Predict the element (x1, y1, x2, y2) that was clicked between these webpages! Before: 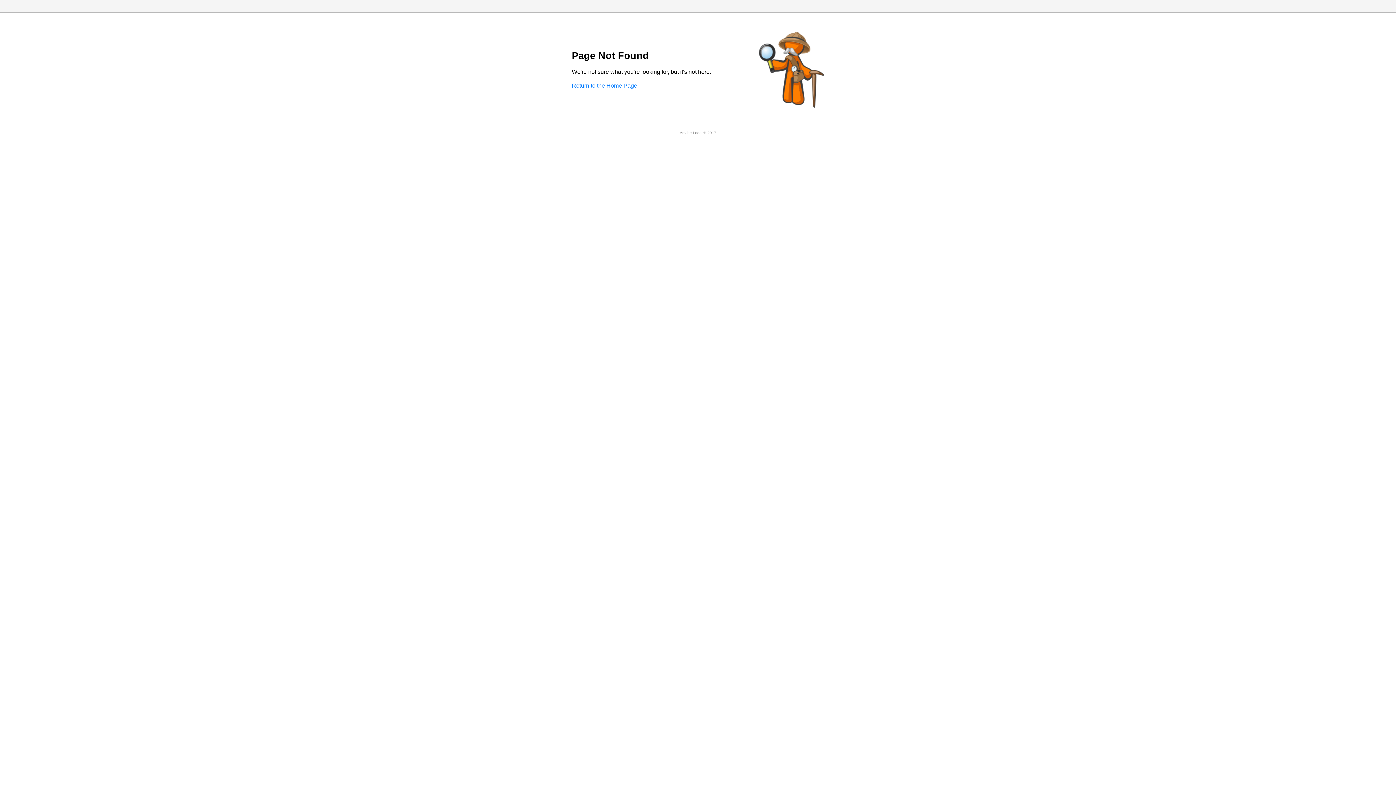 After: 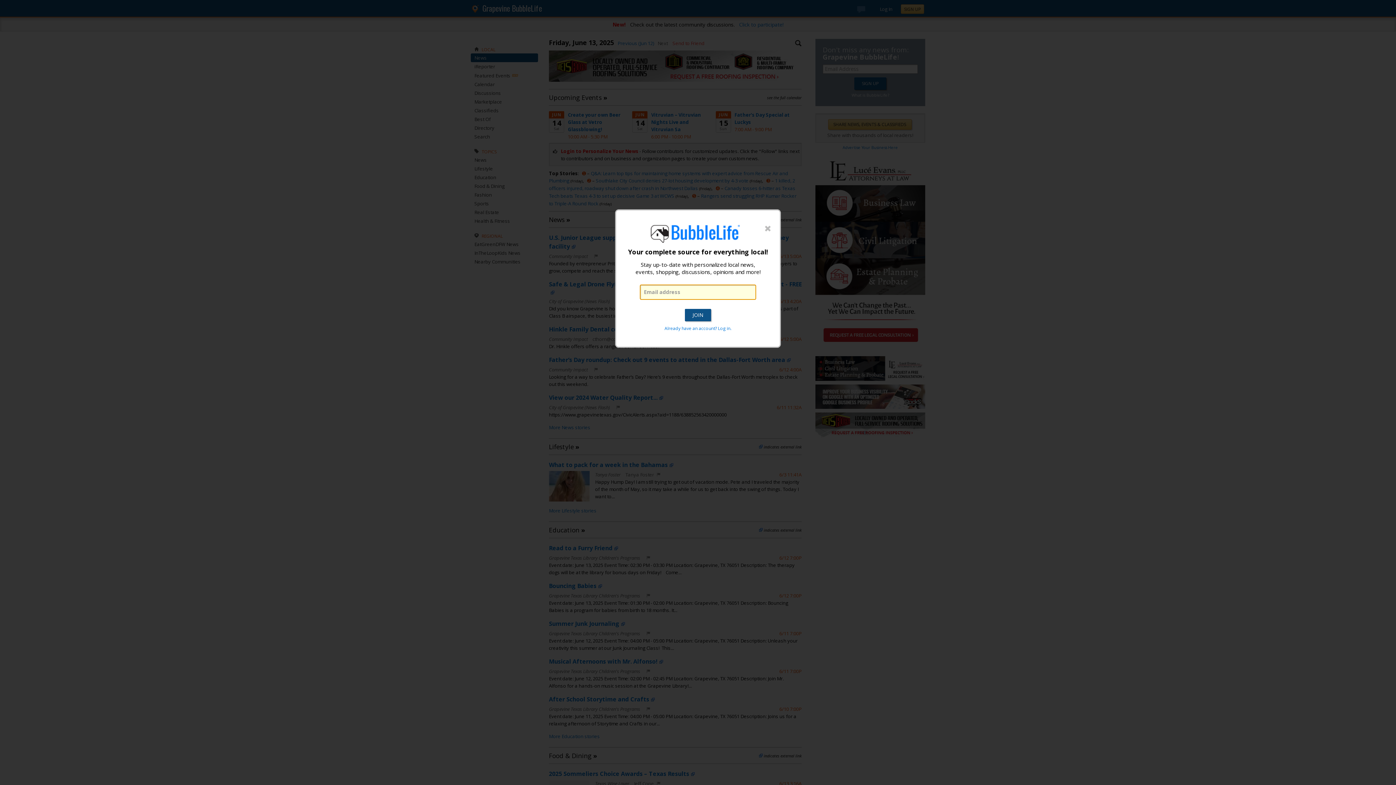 Action: label: Return to the Home Page bbox: (572, 82, 637, 88)